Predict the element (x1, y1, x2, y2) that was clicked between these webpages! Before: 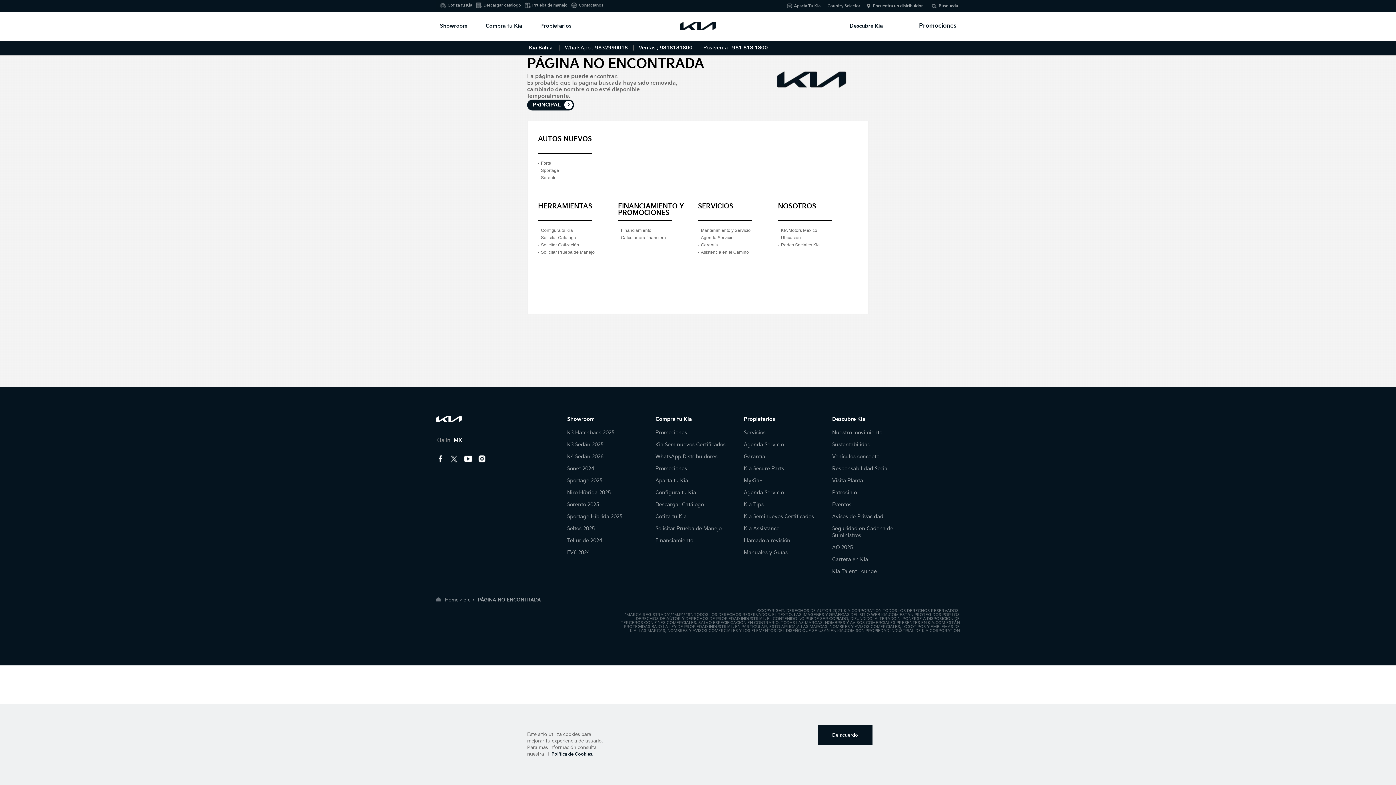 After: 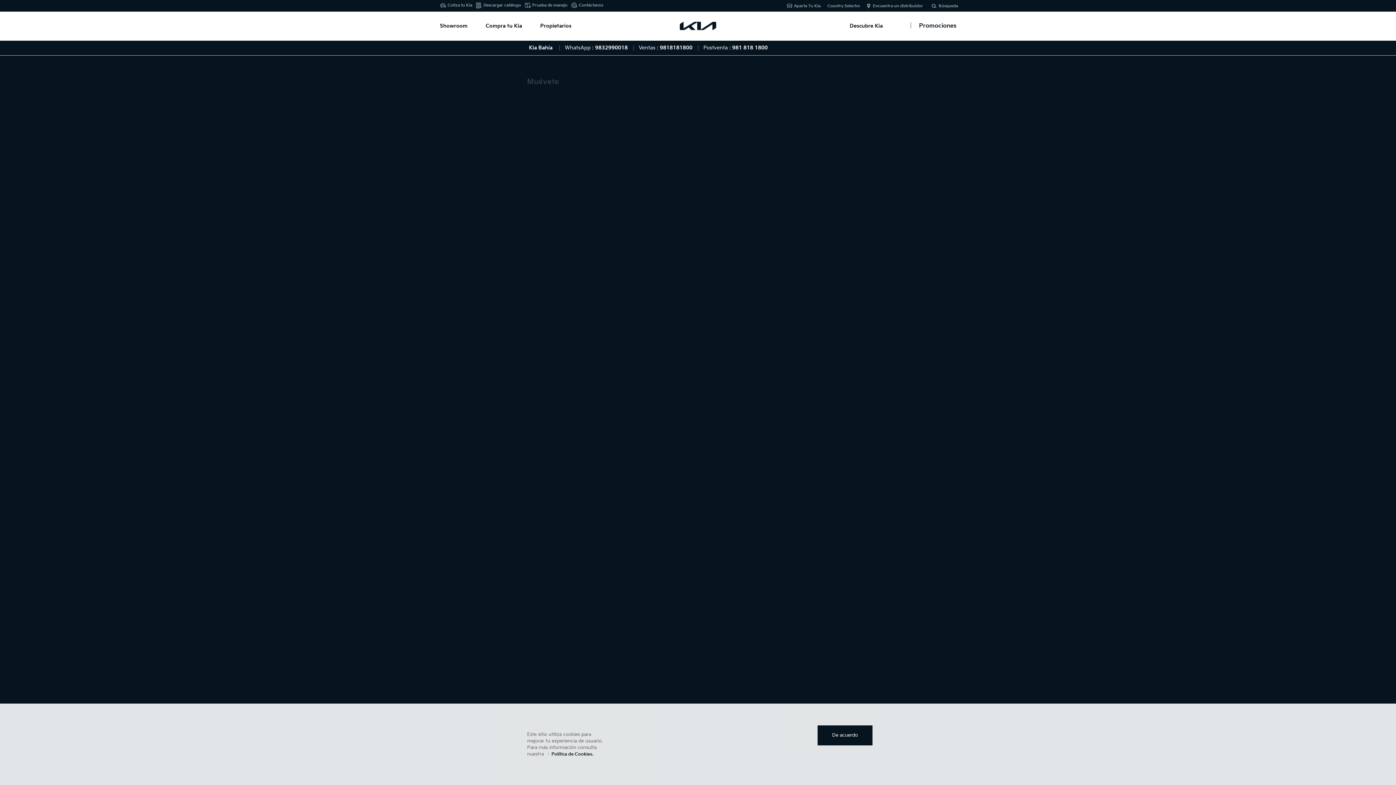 Action: bbox: (832, 544, 853, 550) label: AO 2025